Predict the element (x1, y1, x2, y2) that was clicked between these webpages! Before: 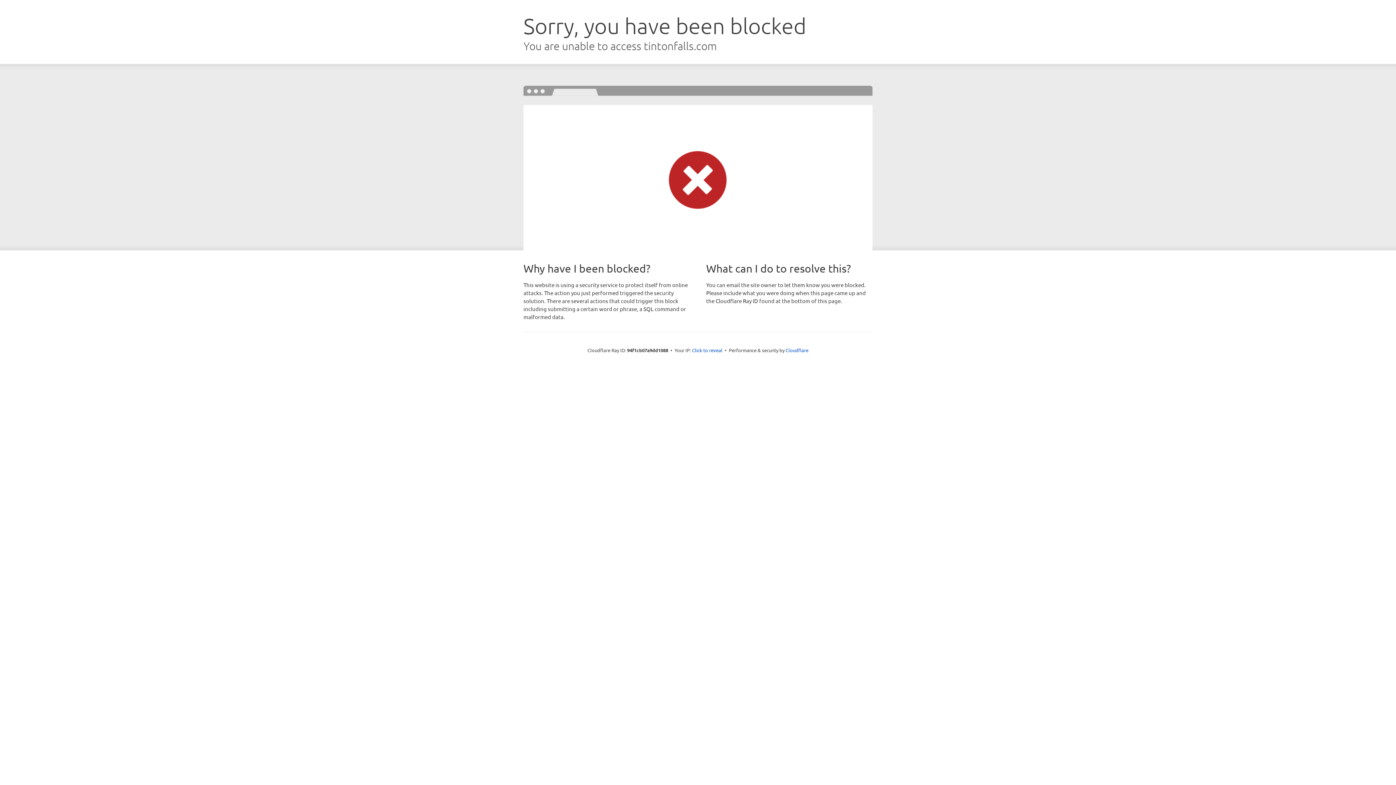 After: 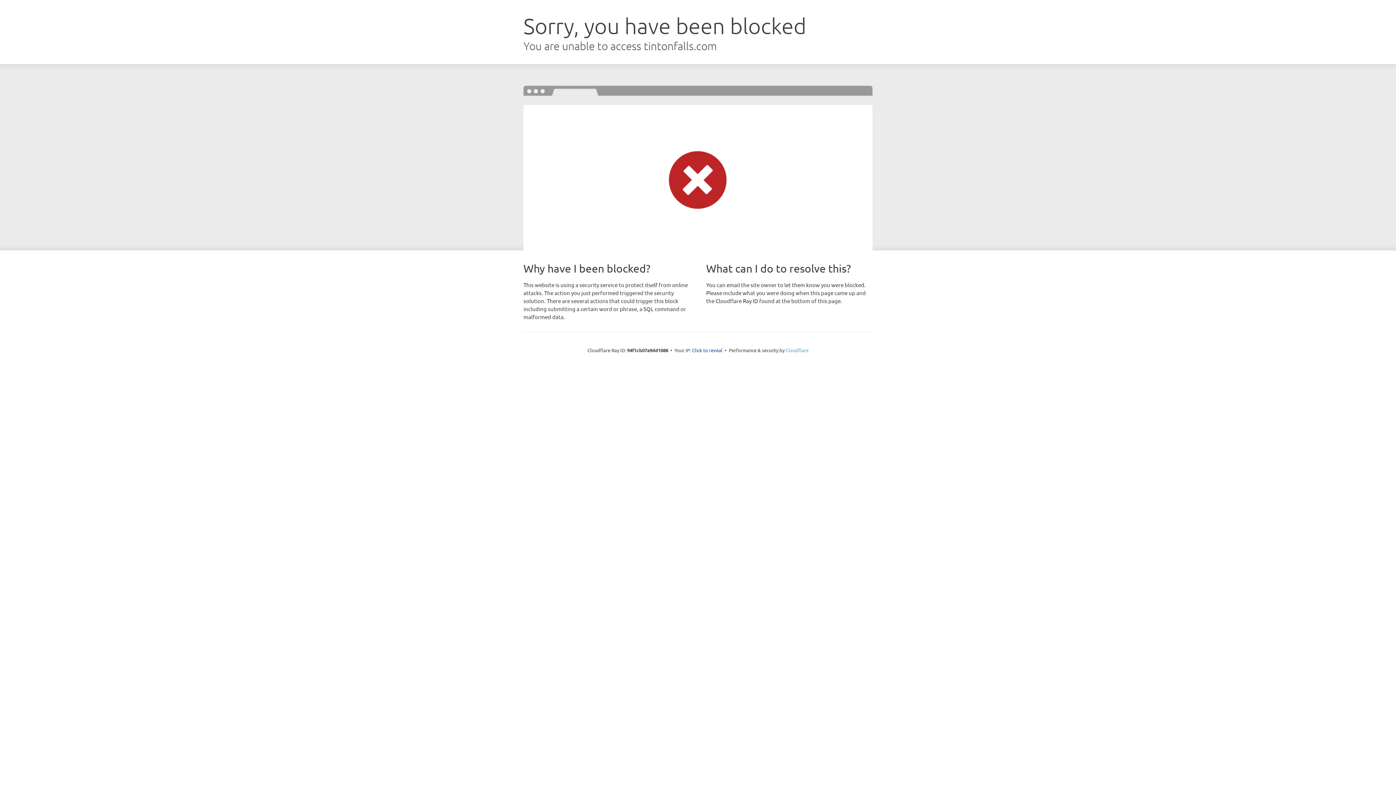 Action: label: Cloudflare bbox: (785, 347, 808, 353)